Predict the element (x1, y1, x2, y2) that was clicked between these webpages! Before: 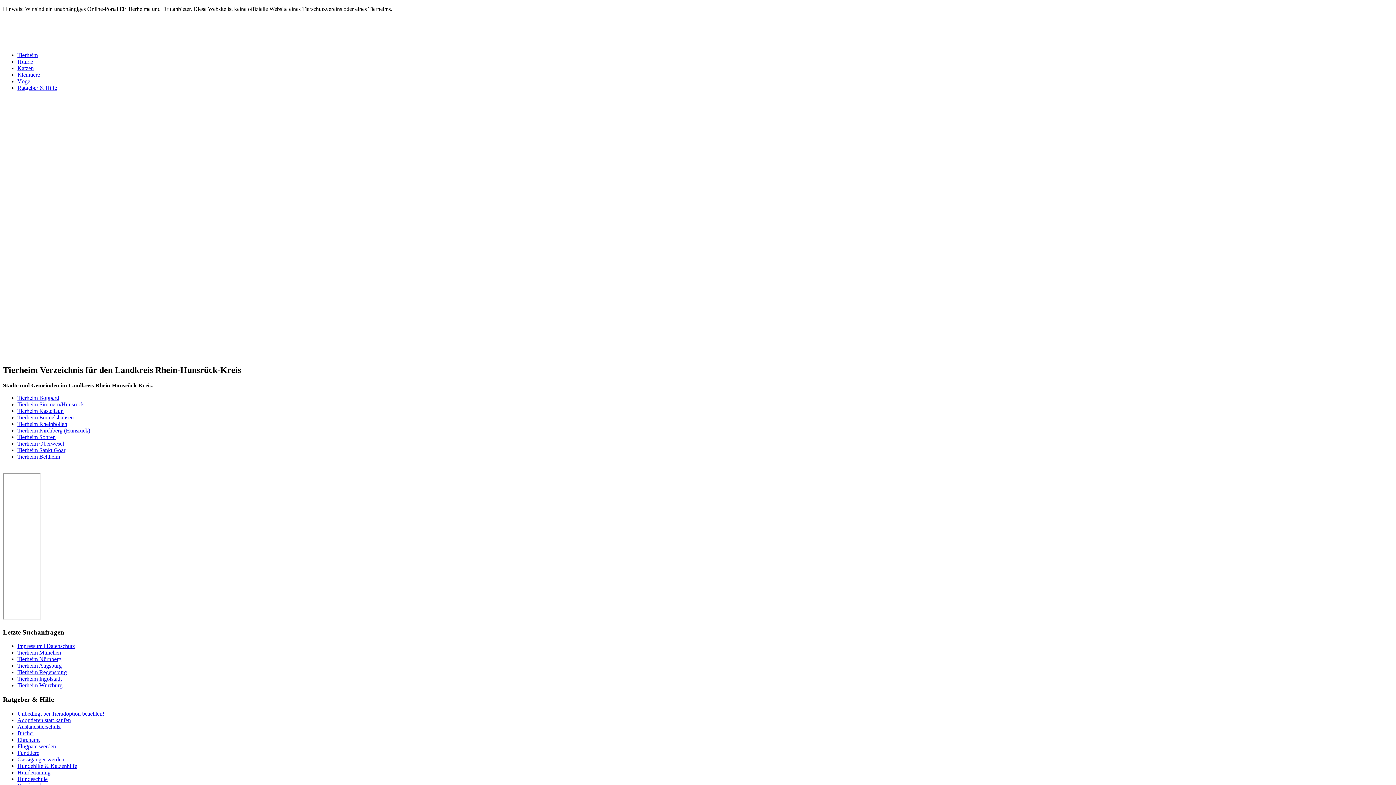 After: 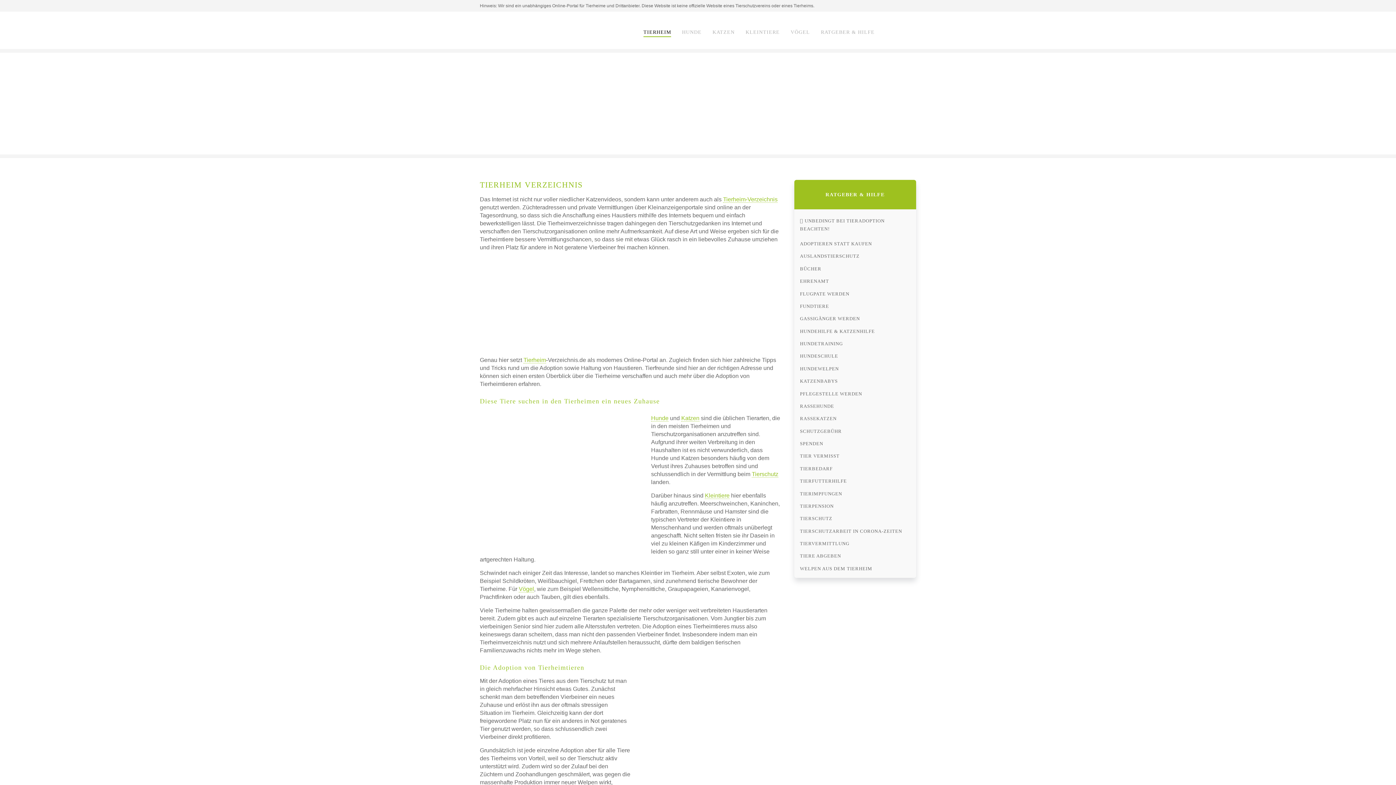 Action: bbox: (2, 97, 1393, 153)